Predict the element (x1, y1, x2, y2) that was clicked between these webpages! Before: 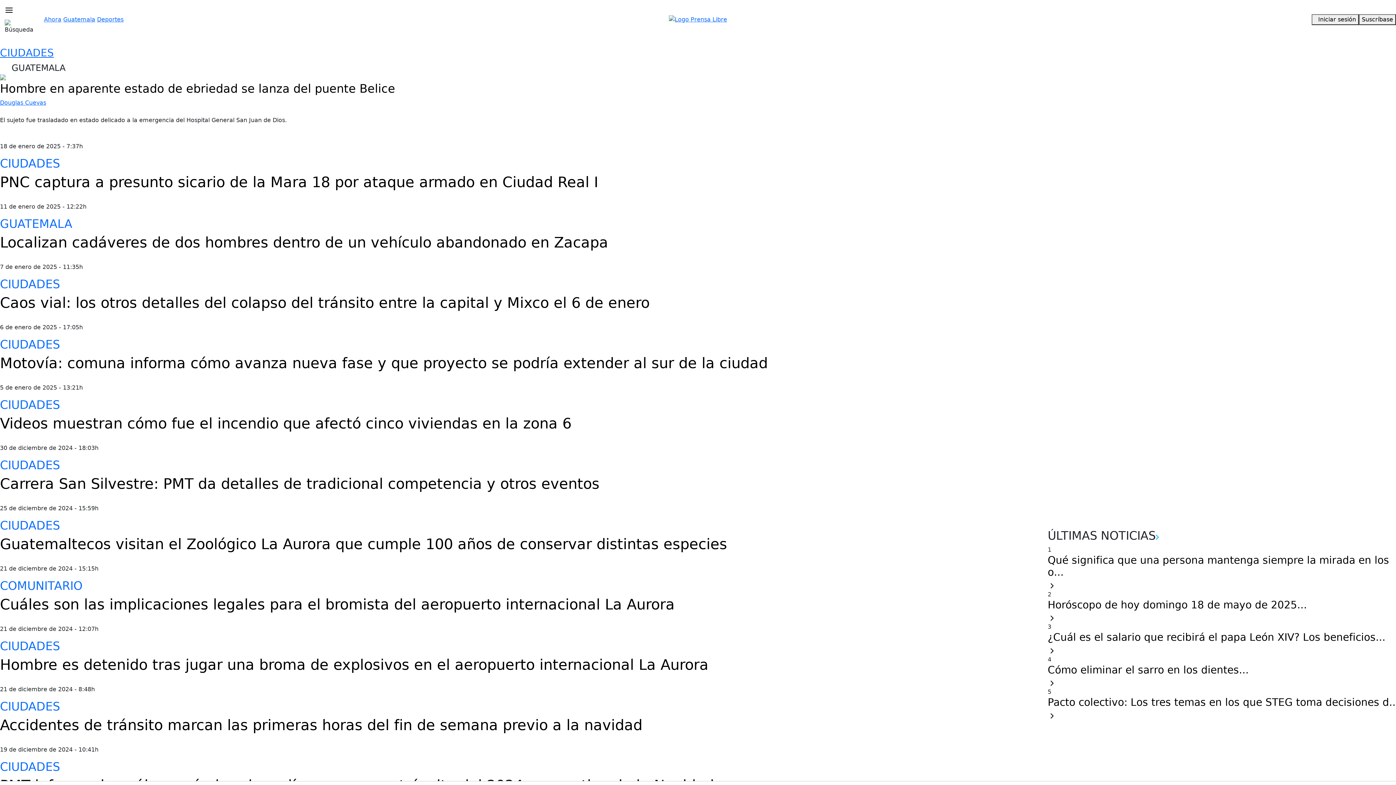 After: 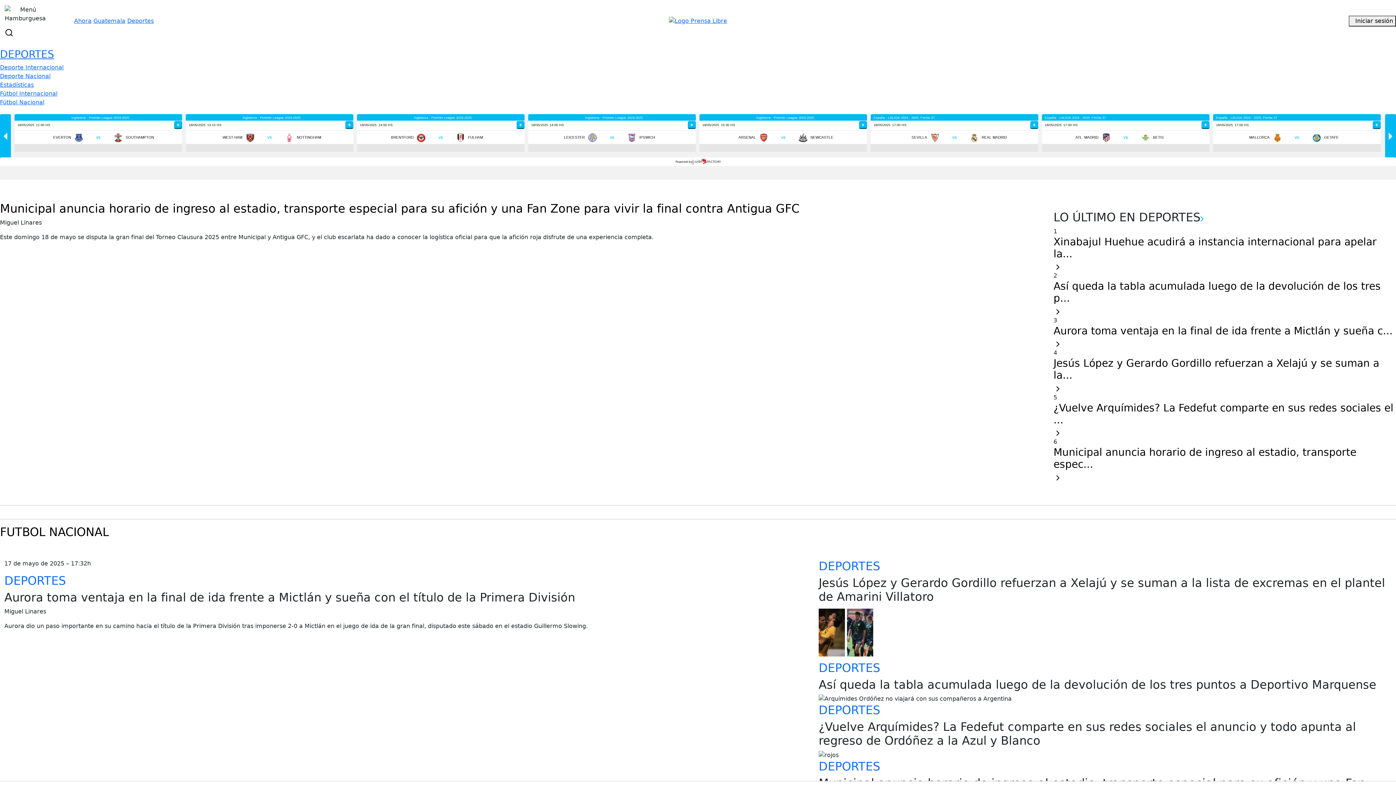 Action: bbox: (97, 16, 123, 23) label: Deportes